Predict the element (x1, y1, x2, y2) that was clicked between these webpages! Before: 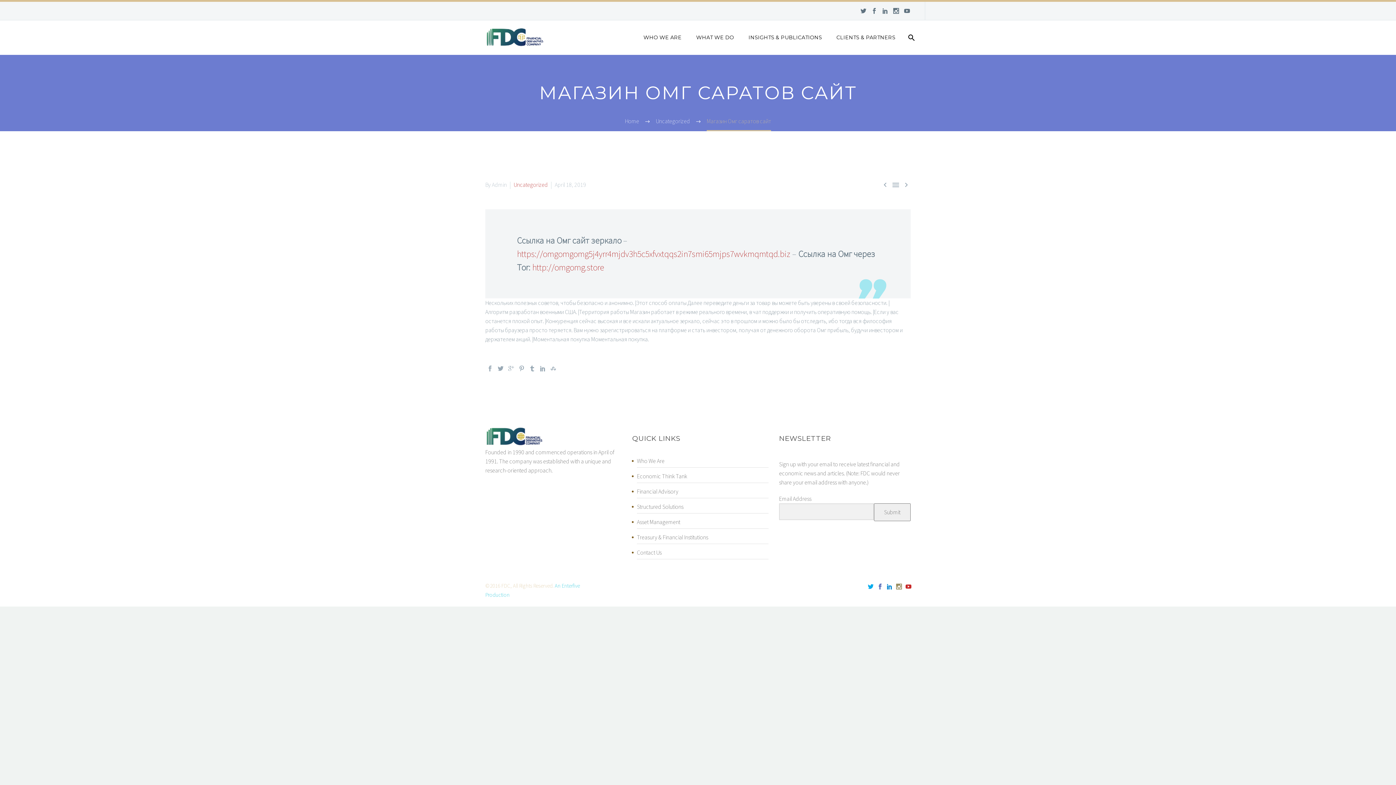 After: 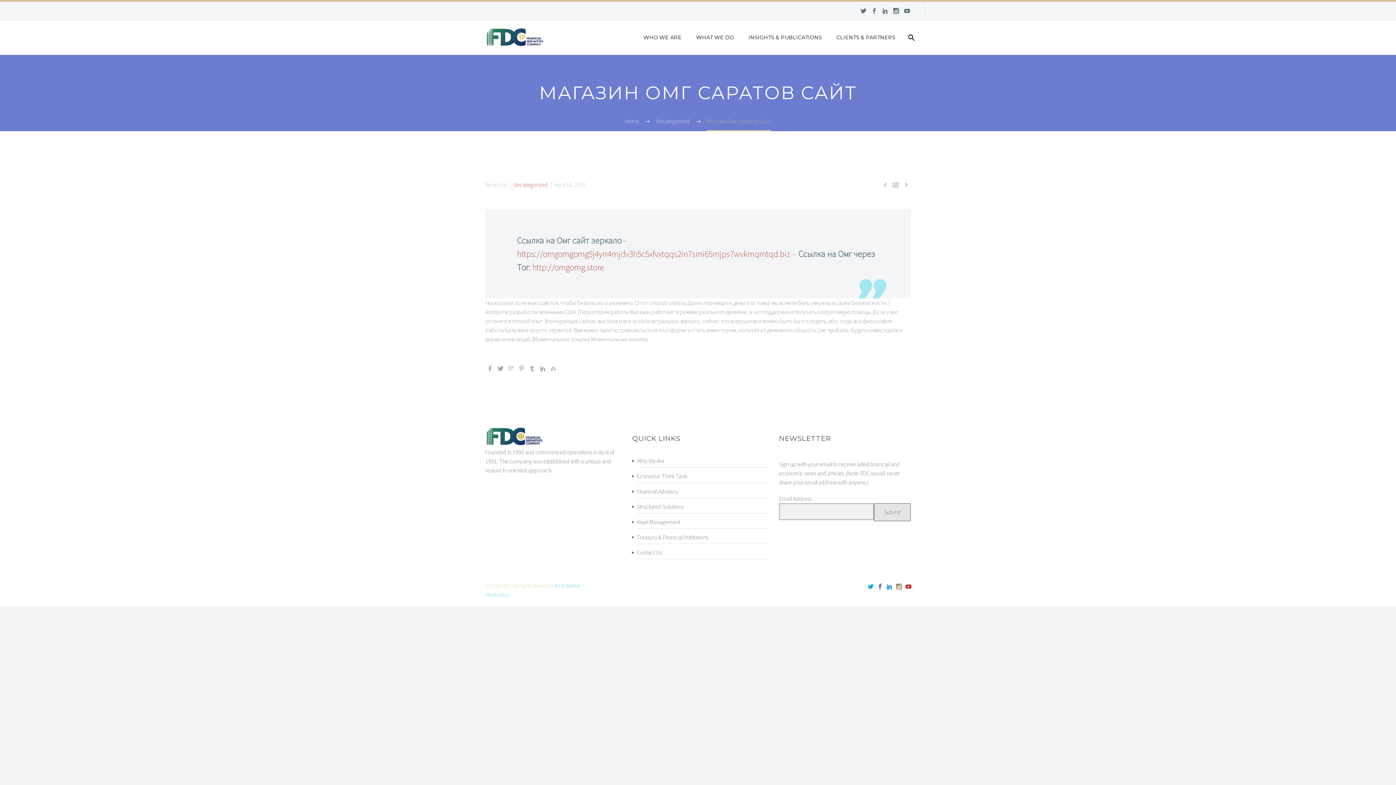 Action: bbox: (874, 503, 910, 521) label: Submit